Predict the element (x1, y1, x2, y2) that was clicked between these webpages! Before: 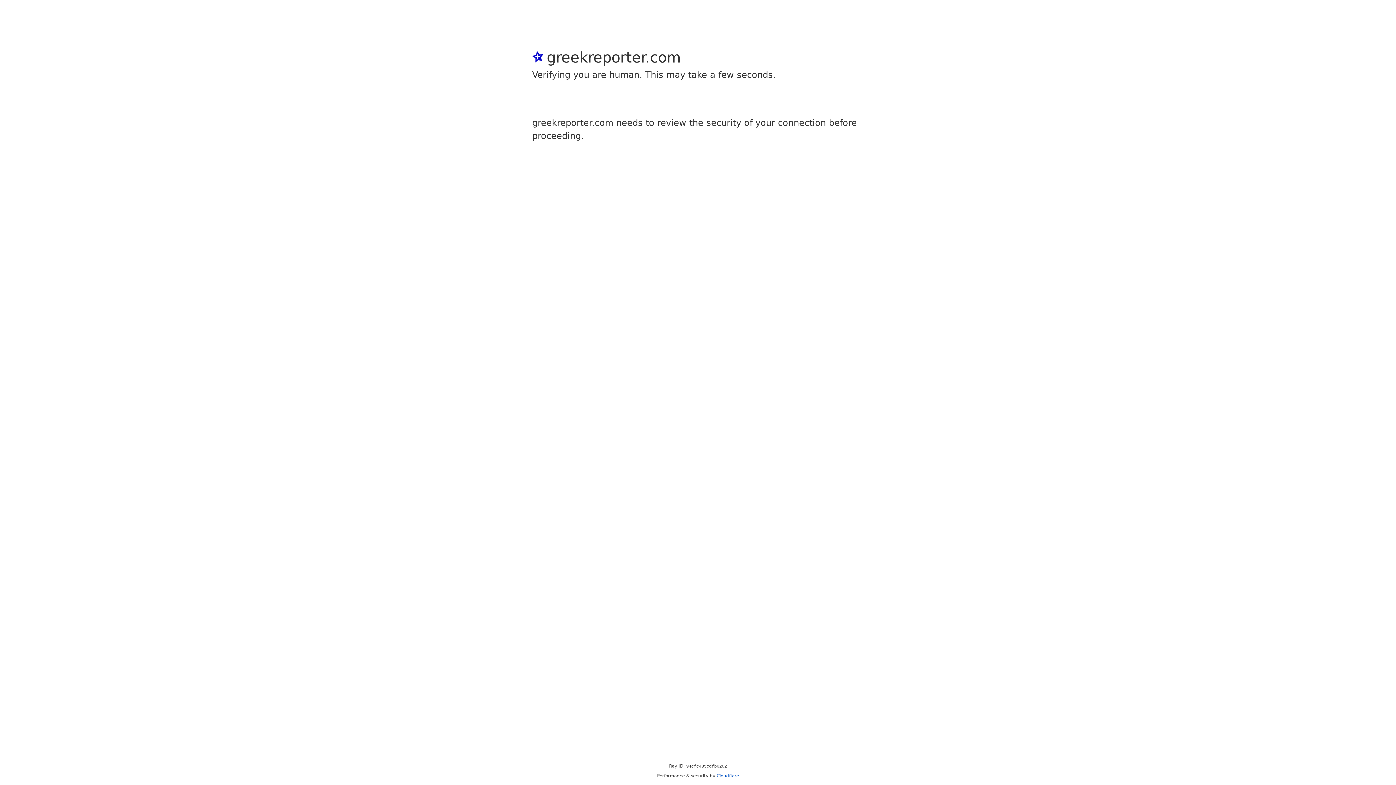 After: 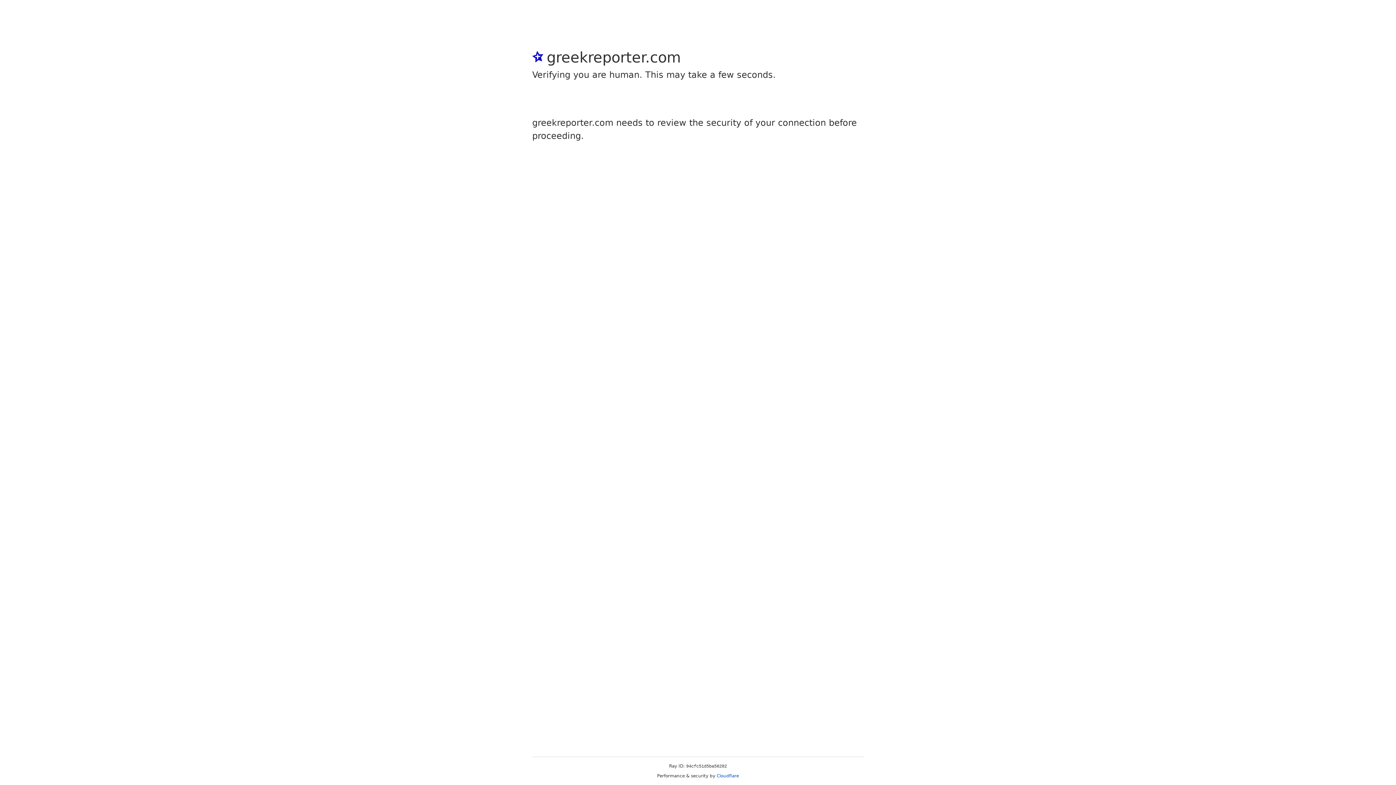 Action: label: Cloudflare bbox: (716, 773, 739, 778)